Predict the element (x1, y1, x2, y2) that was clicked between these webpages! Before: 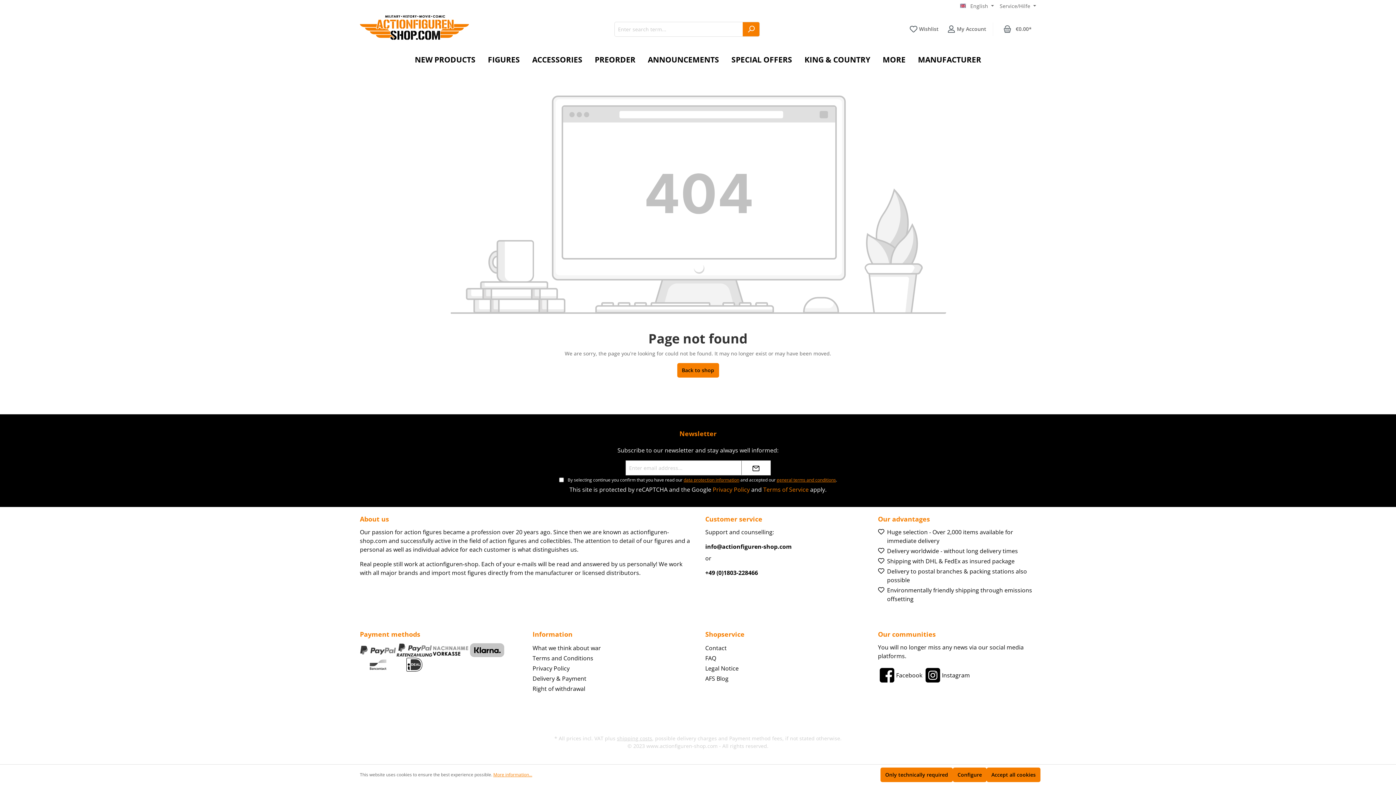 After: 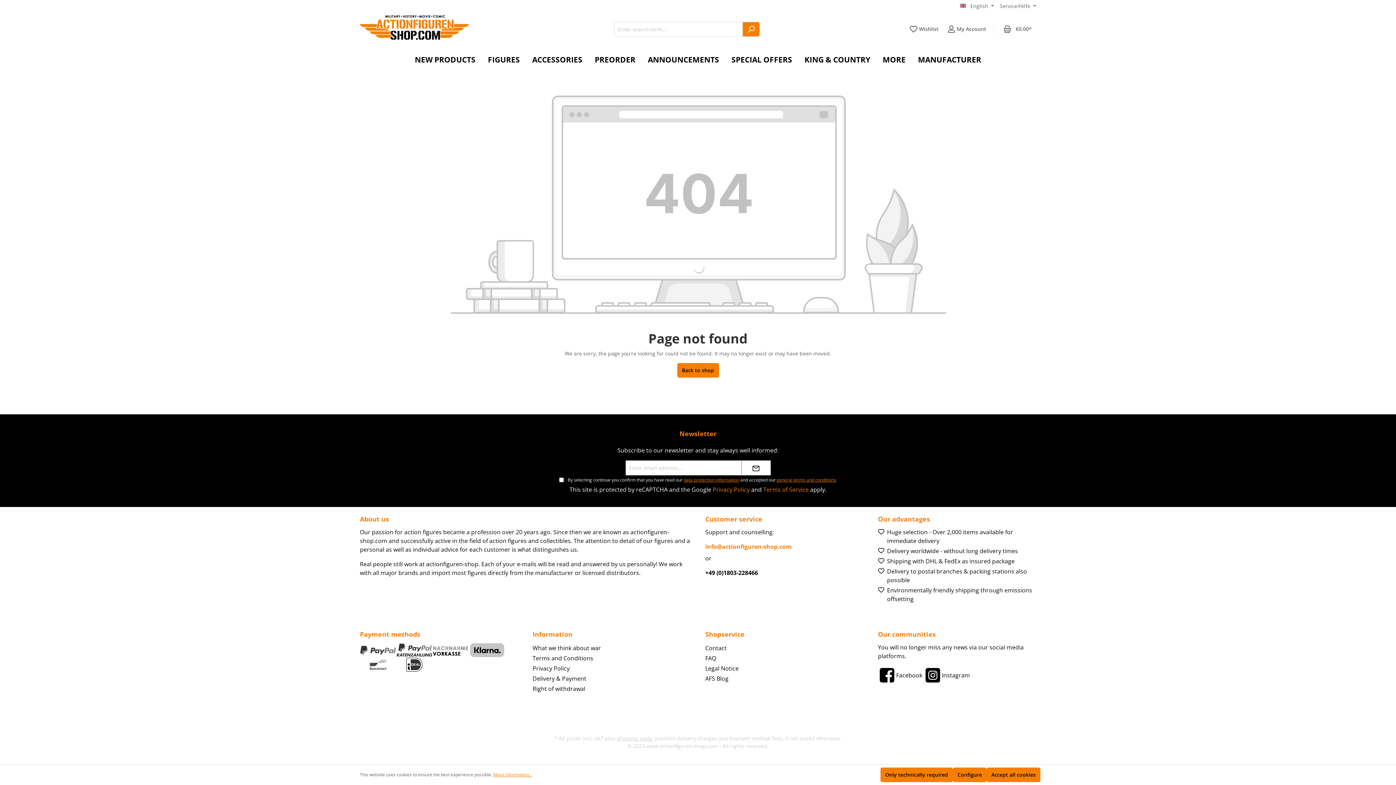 Action: label: info@actionfiguren-shop.com bbox: (705, 542, 863, 551)